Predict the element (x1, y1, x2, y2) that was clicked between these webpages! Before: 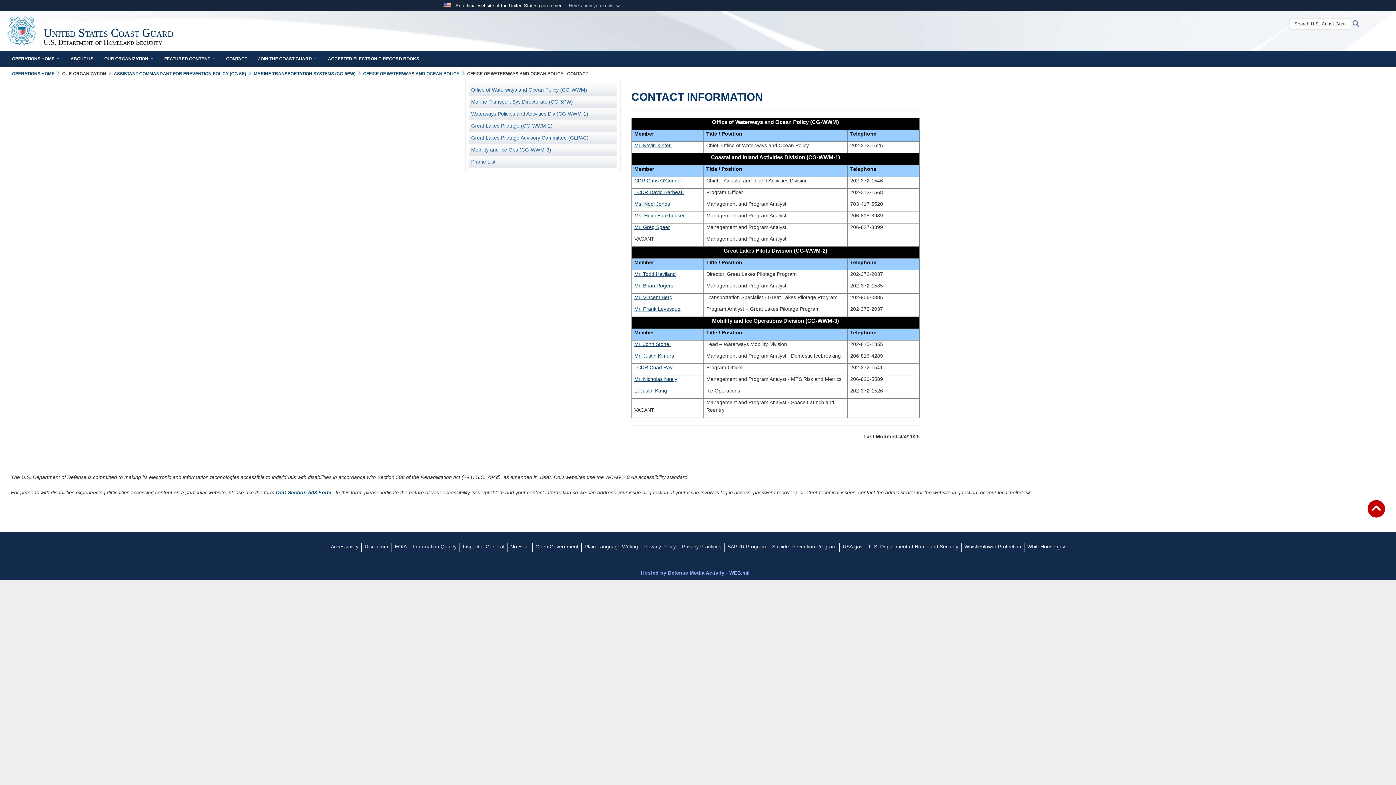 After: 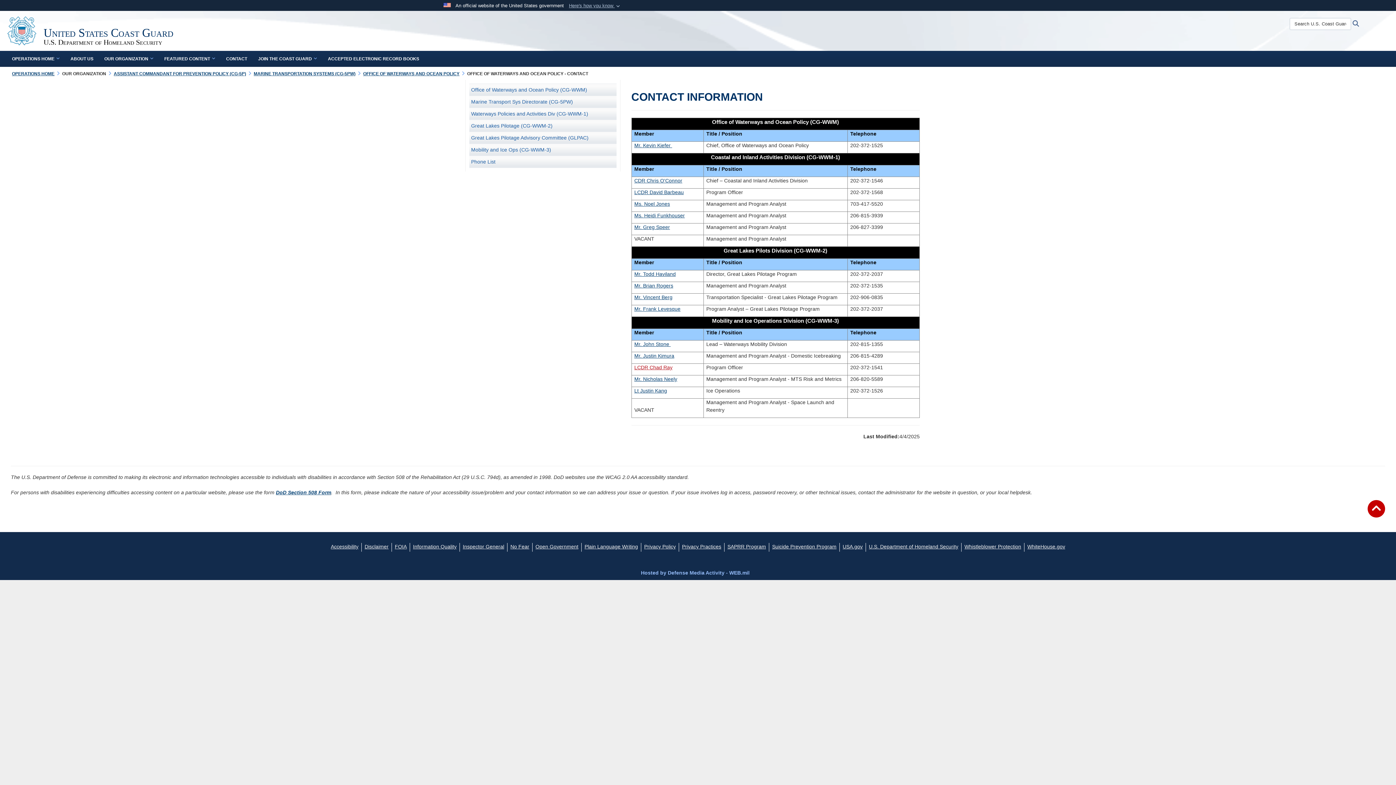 Action: label: LCDR Chad Ray bbox: (634, 364, 672, 370)